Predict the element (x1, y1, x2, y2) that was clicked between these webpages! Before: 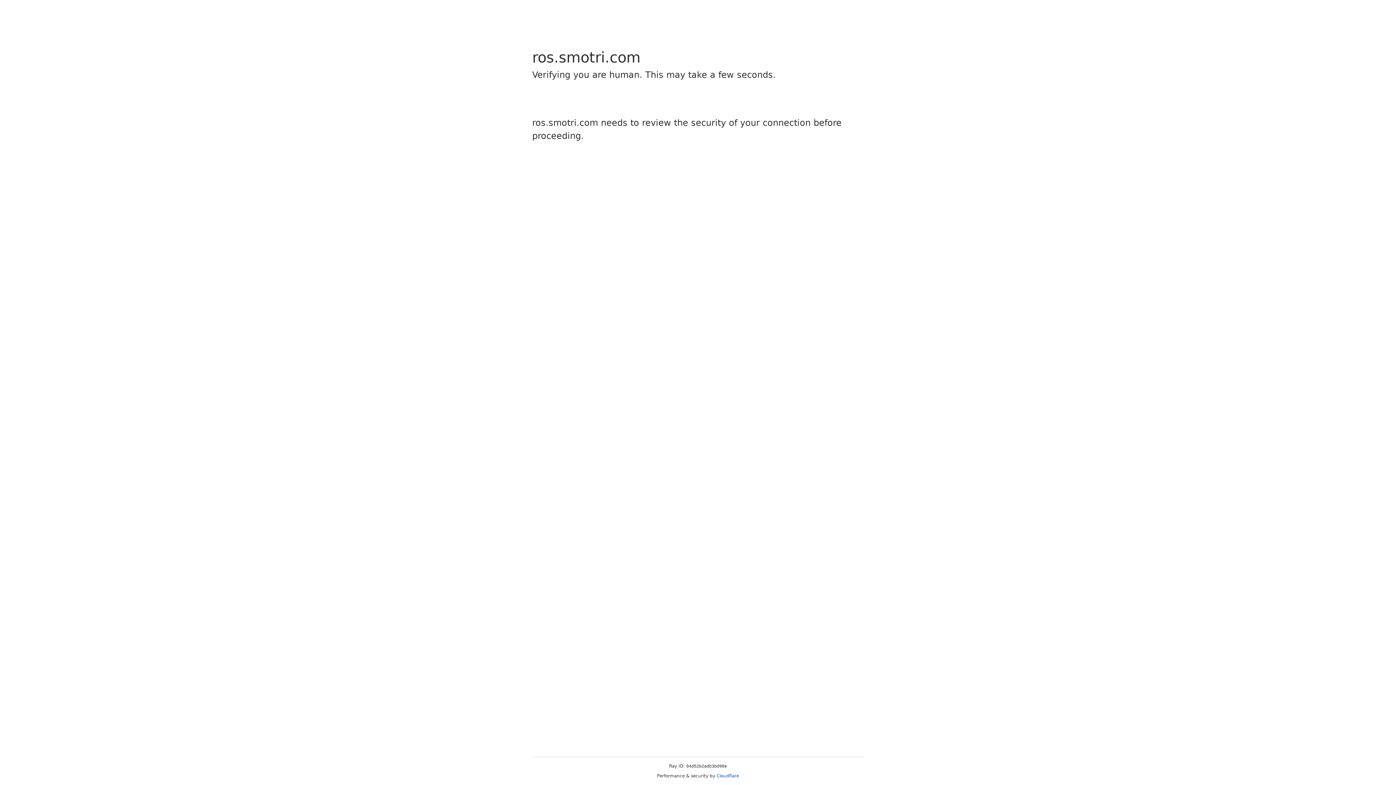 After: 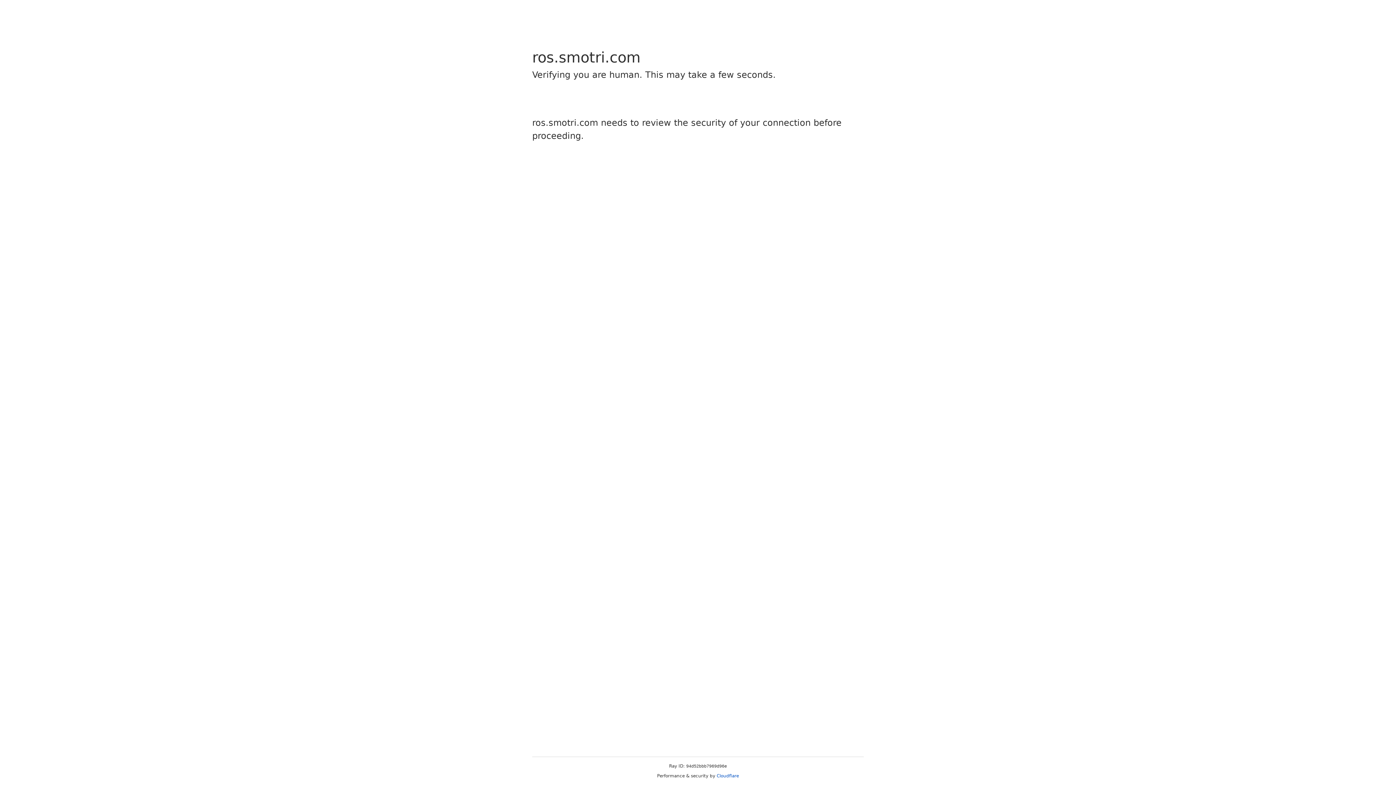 Action: bbox: (716, 773, 739, 778) label: Cloudflare